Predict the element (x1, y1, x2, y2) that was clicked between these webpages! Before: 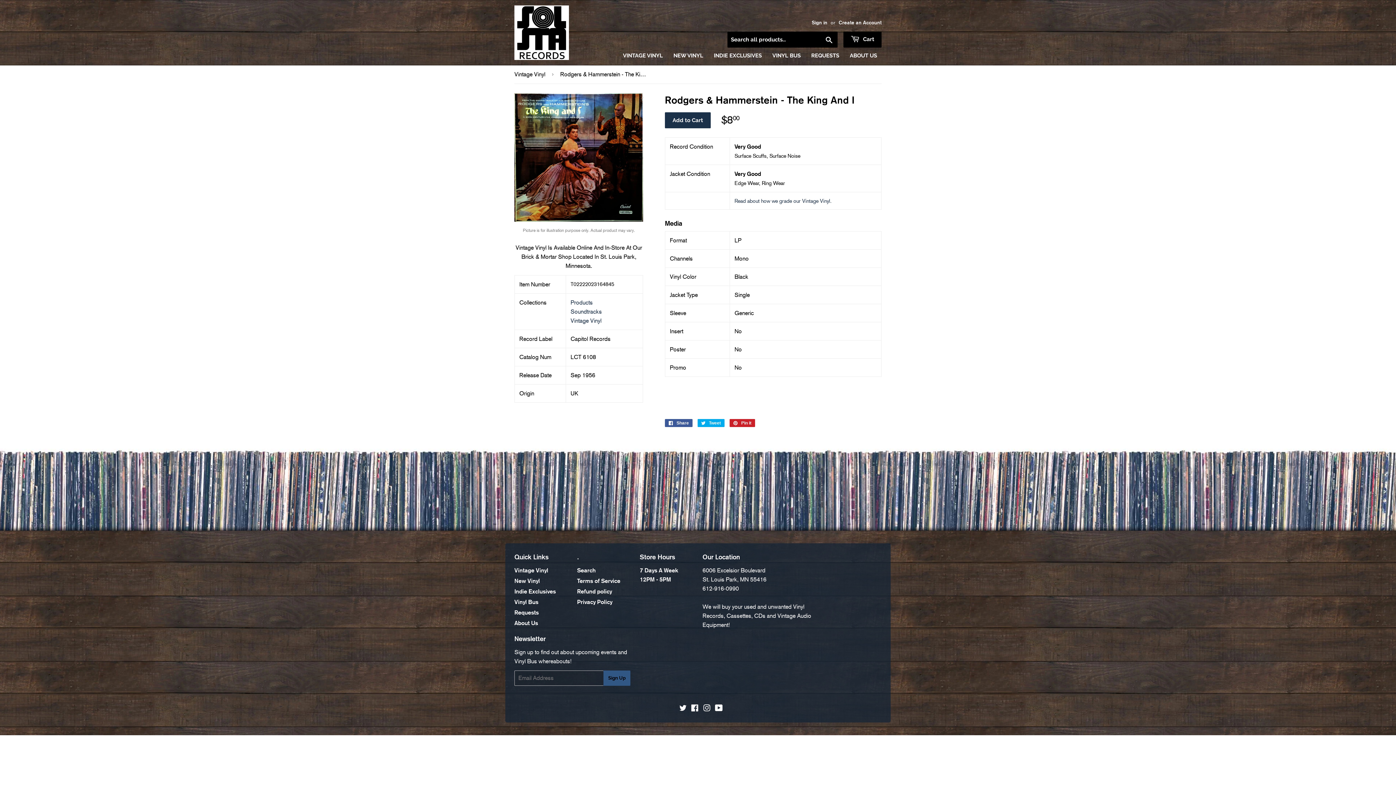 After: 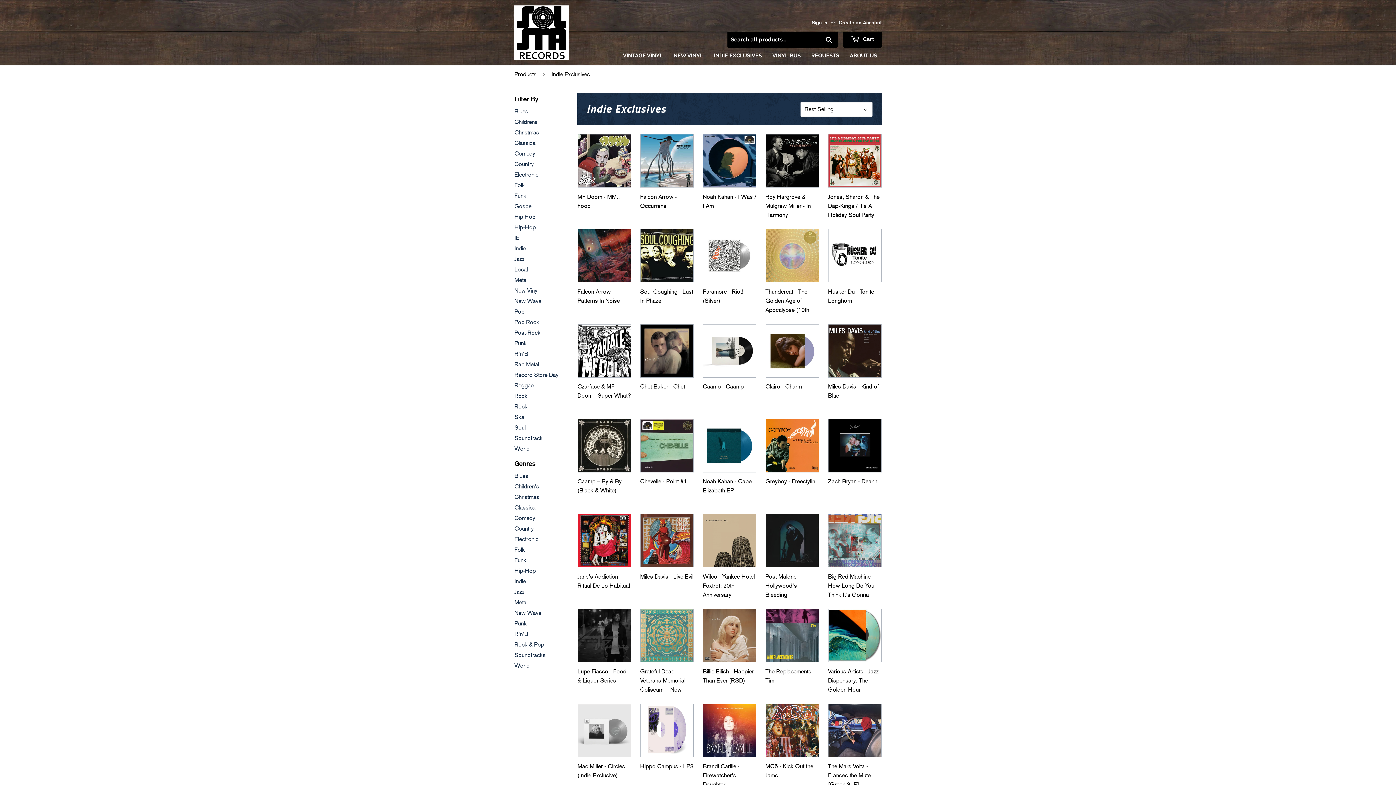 Action: label: INDIE EXCLUSIVES bbox: (714, 51, 762, 60)